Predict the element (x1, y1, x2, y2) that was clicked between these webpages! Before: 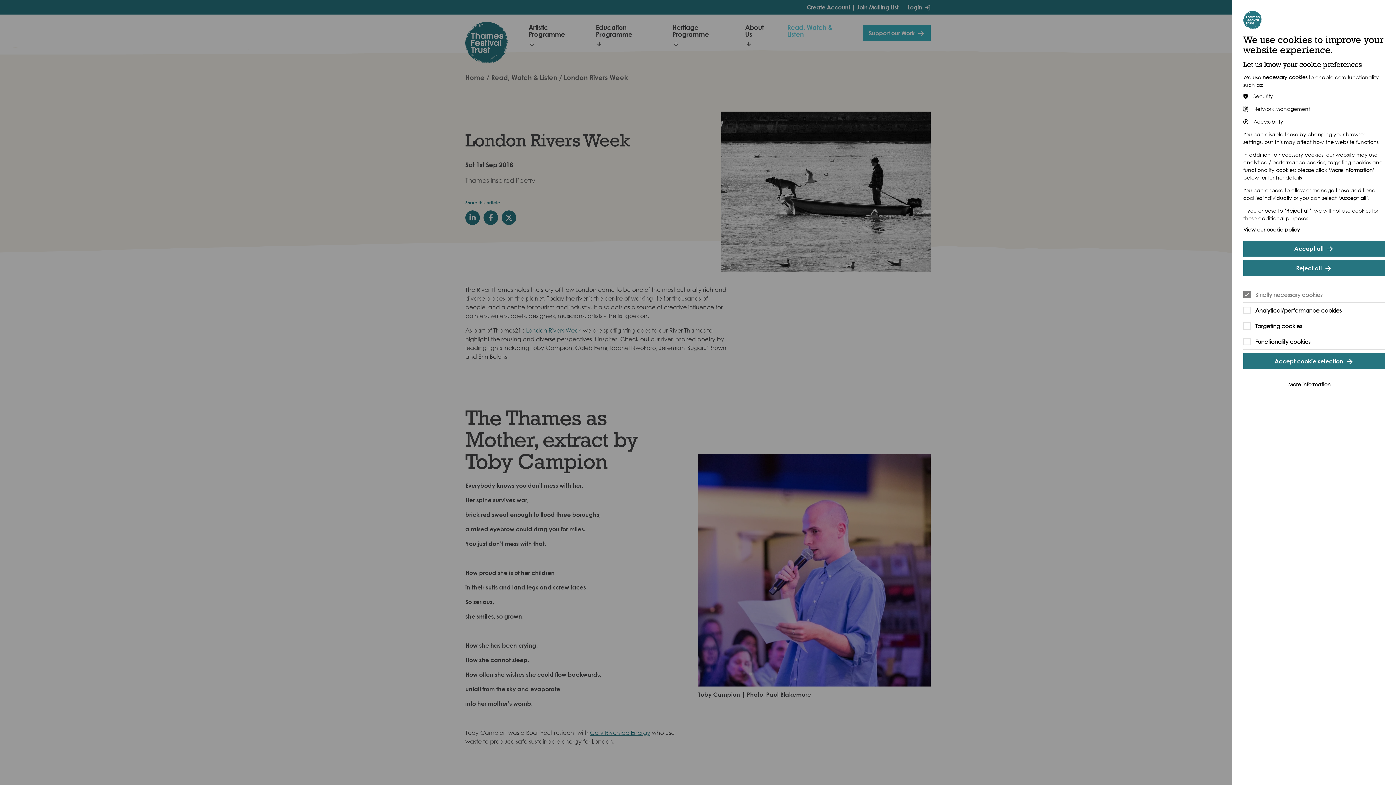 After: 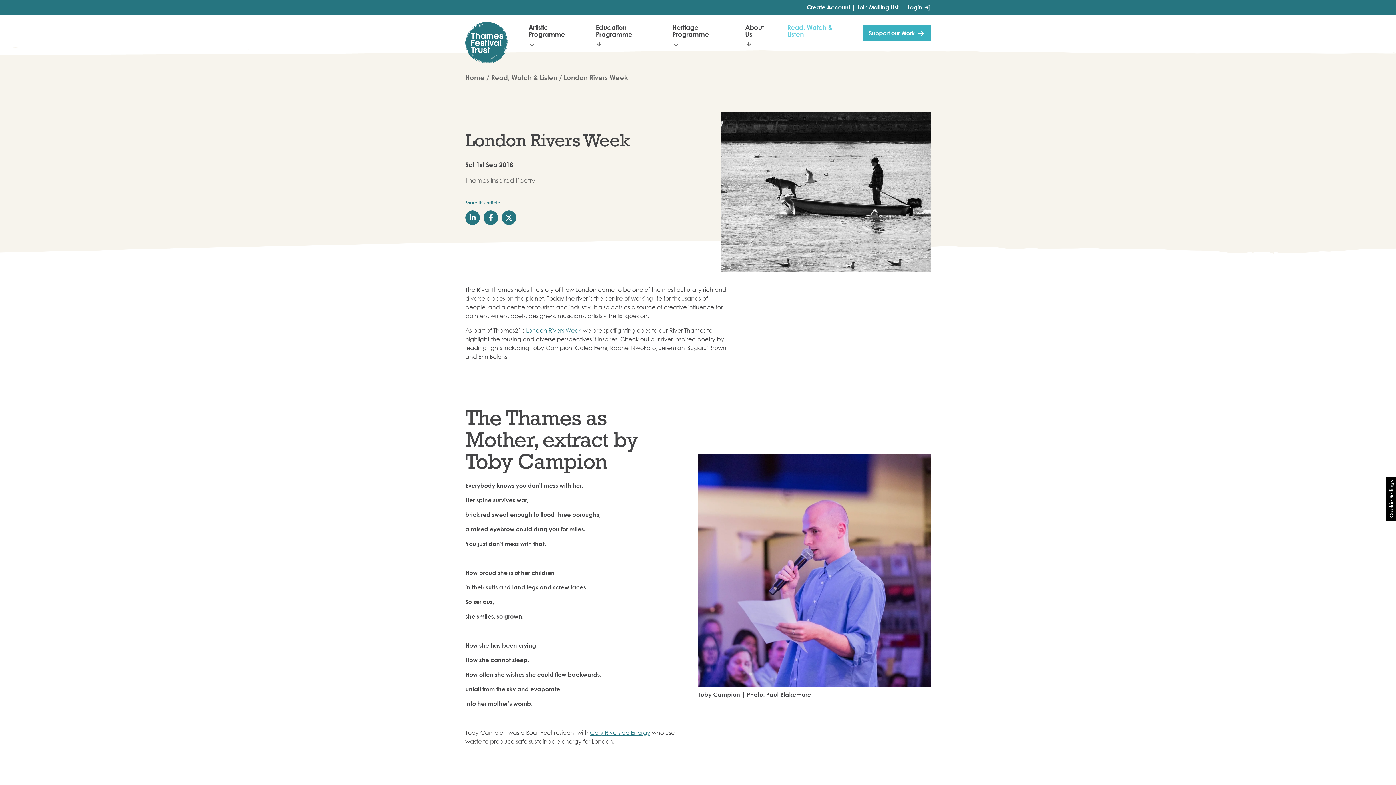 Action: label: Accept all bbox: (1243, 240, 1385, 256)